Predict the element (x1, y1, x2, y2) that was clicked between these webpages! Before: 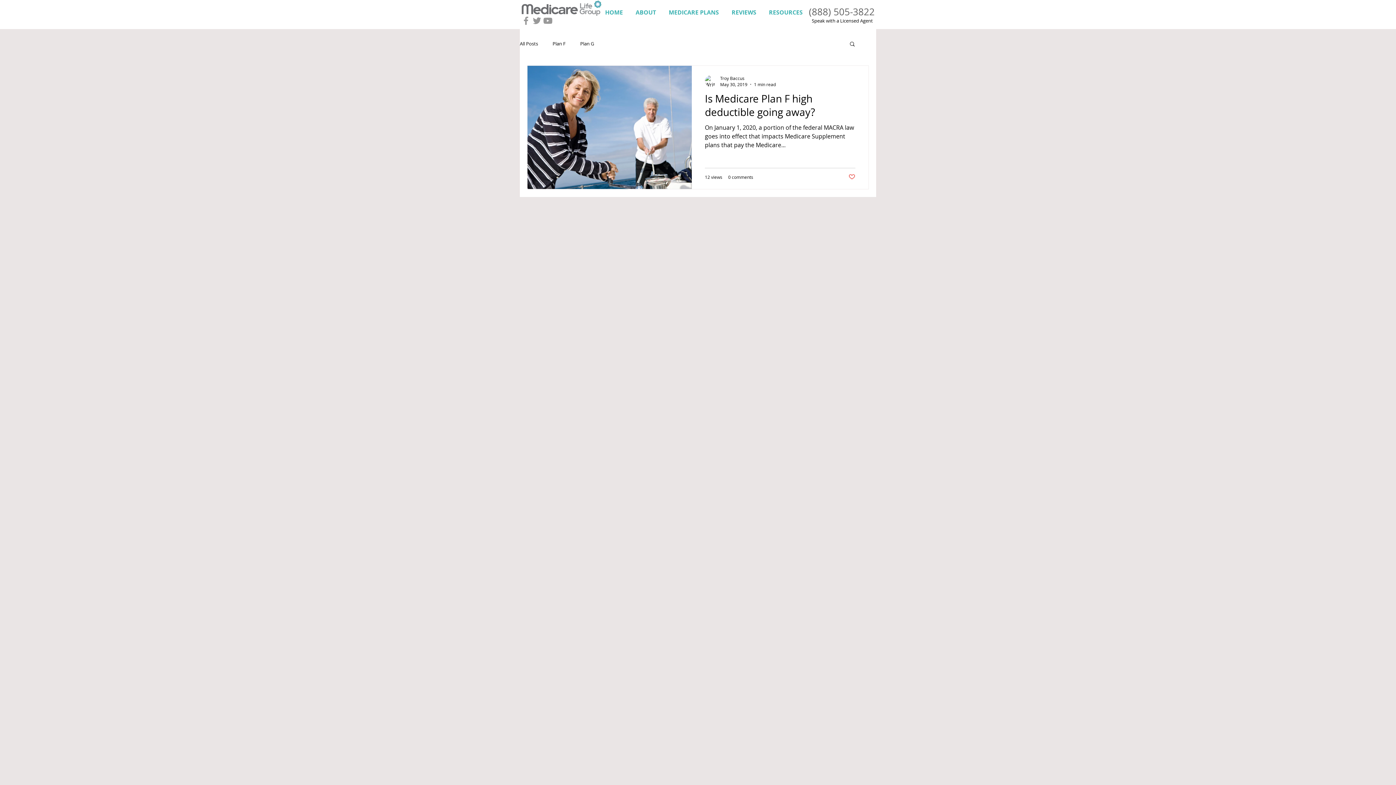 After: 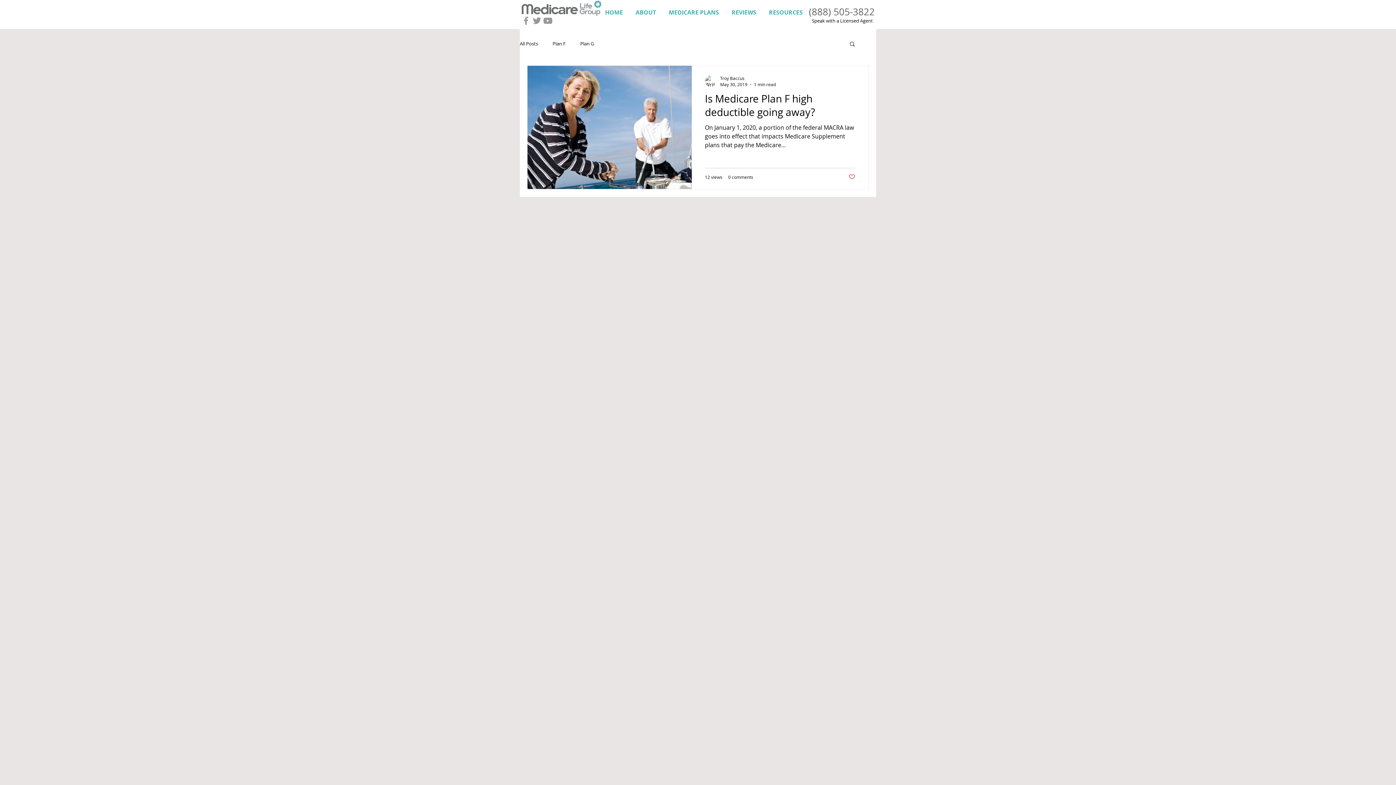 Action: bbox: (662, 6, 725, 18) label: MEDICARE PLANS